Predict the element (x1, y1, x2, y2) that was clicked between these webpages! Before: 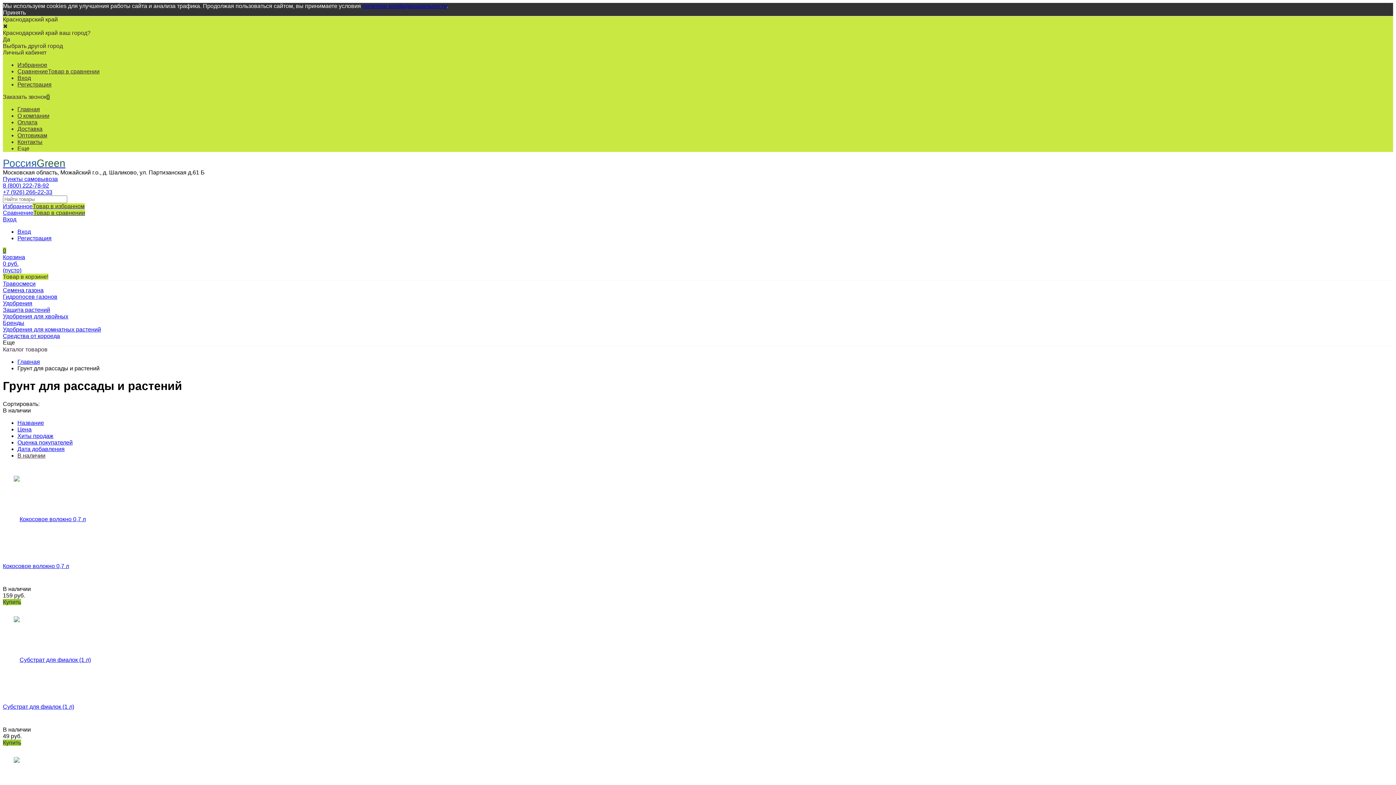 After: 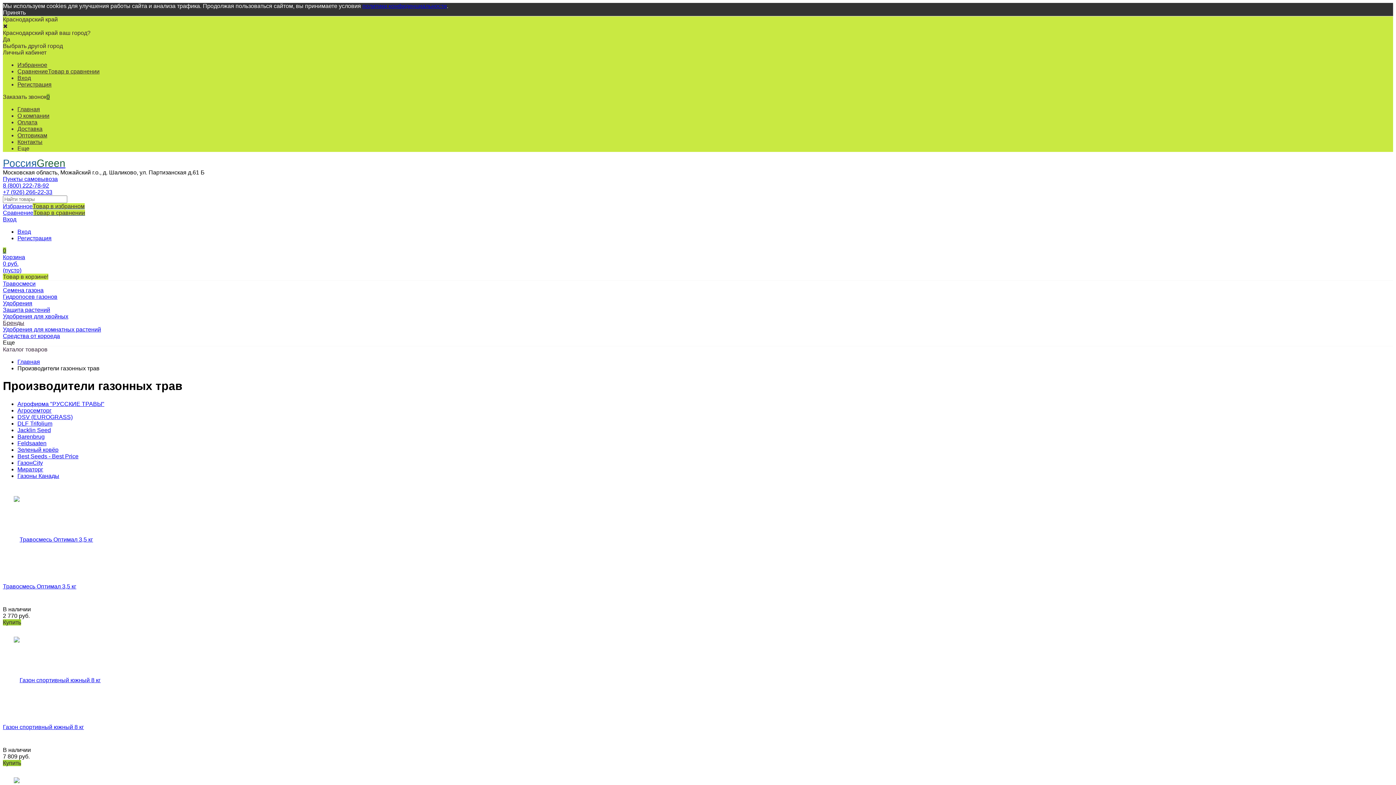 Action: bbox: (2, 320, 24, 326) label: Бренды